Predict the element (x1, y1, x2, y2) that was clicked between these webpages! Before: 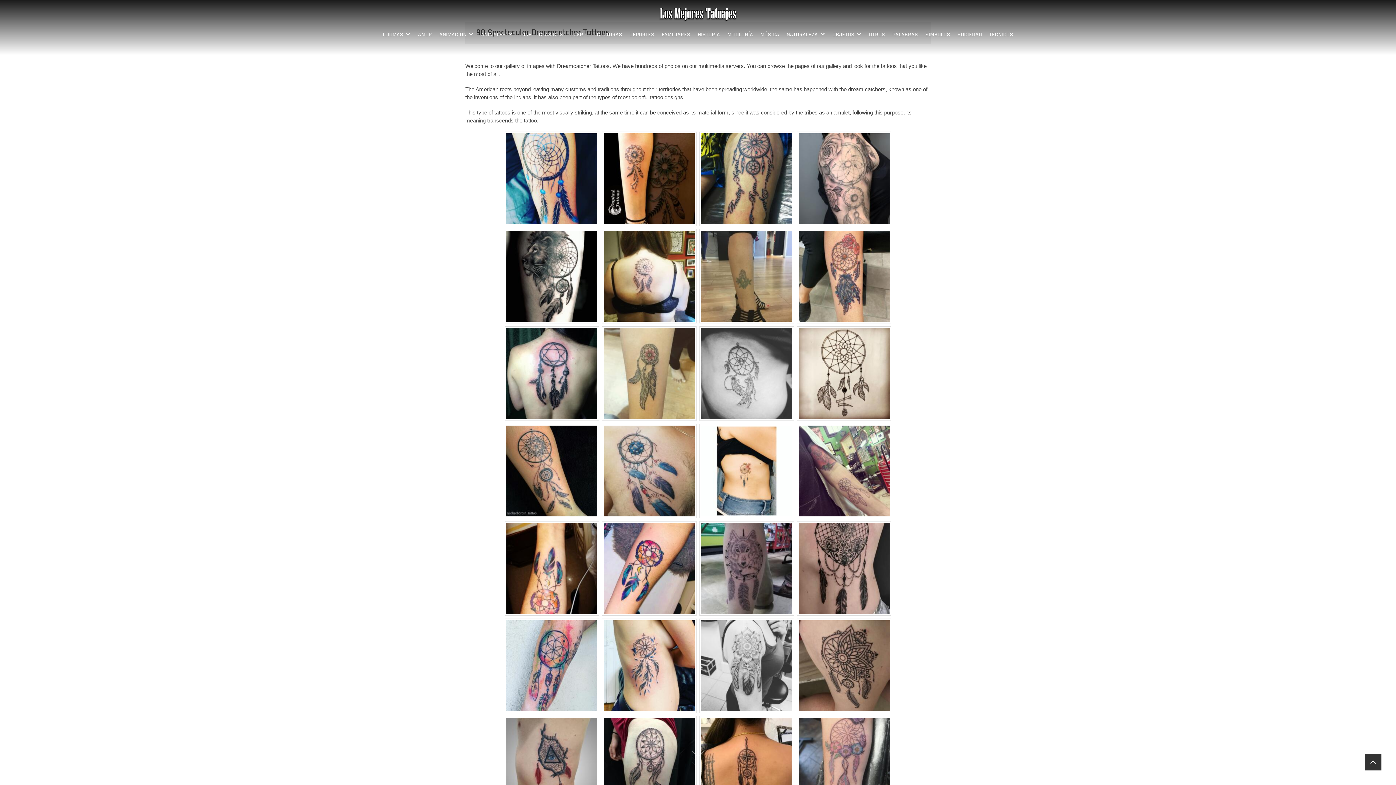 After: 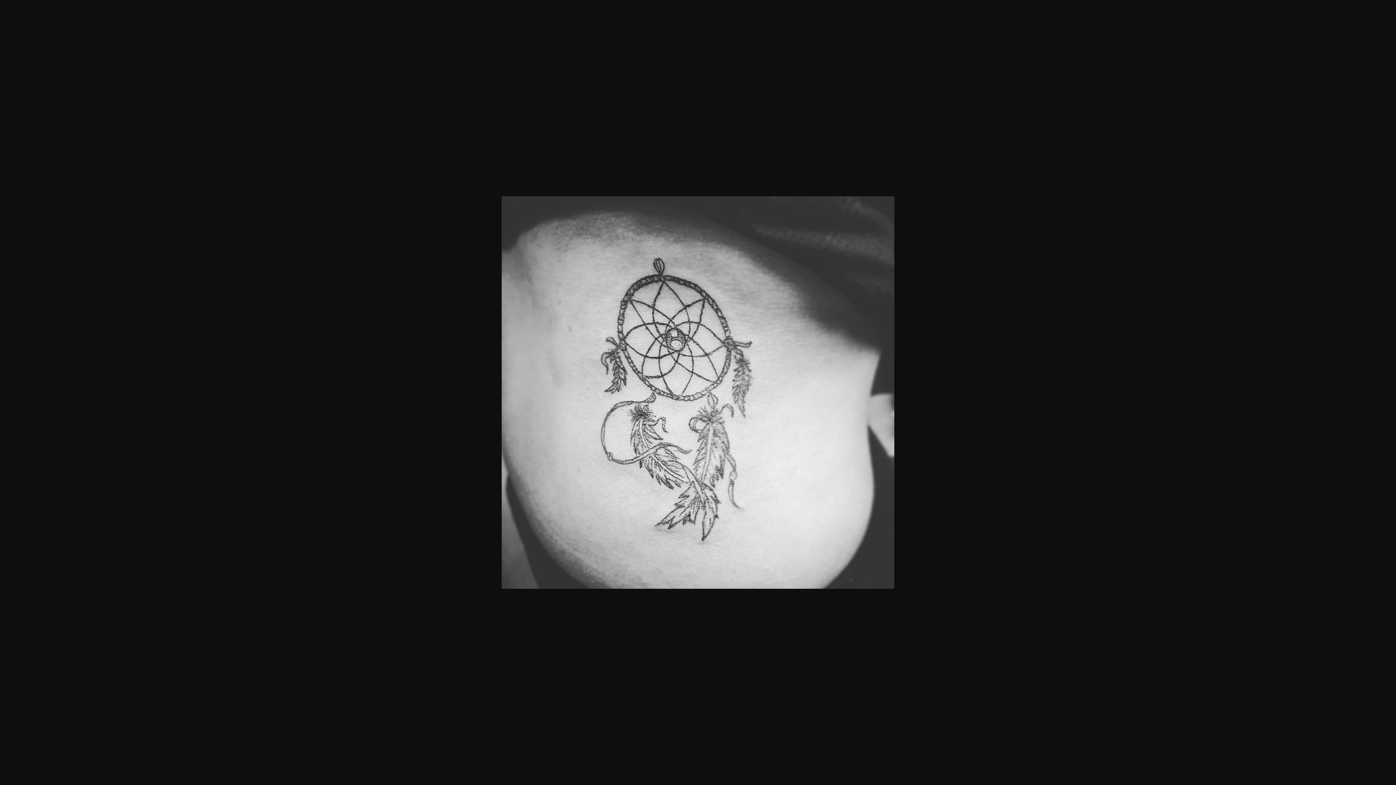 Action: bbox: (701, 328, 792, 419)